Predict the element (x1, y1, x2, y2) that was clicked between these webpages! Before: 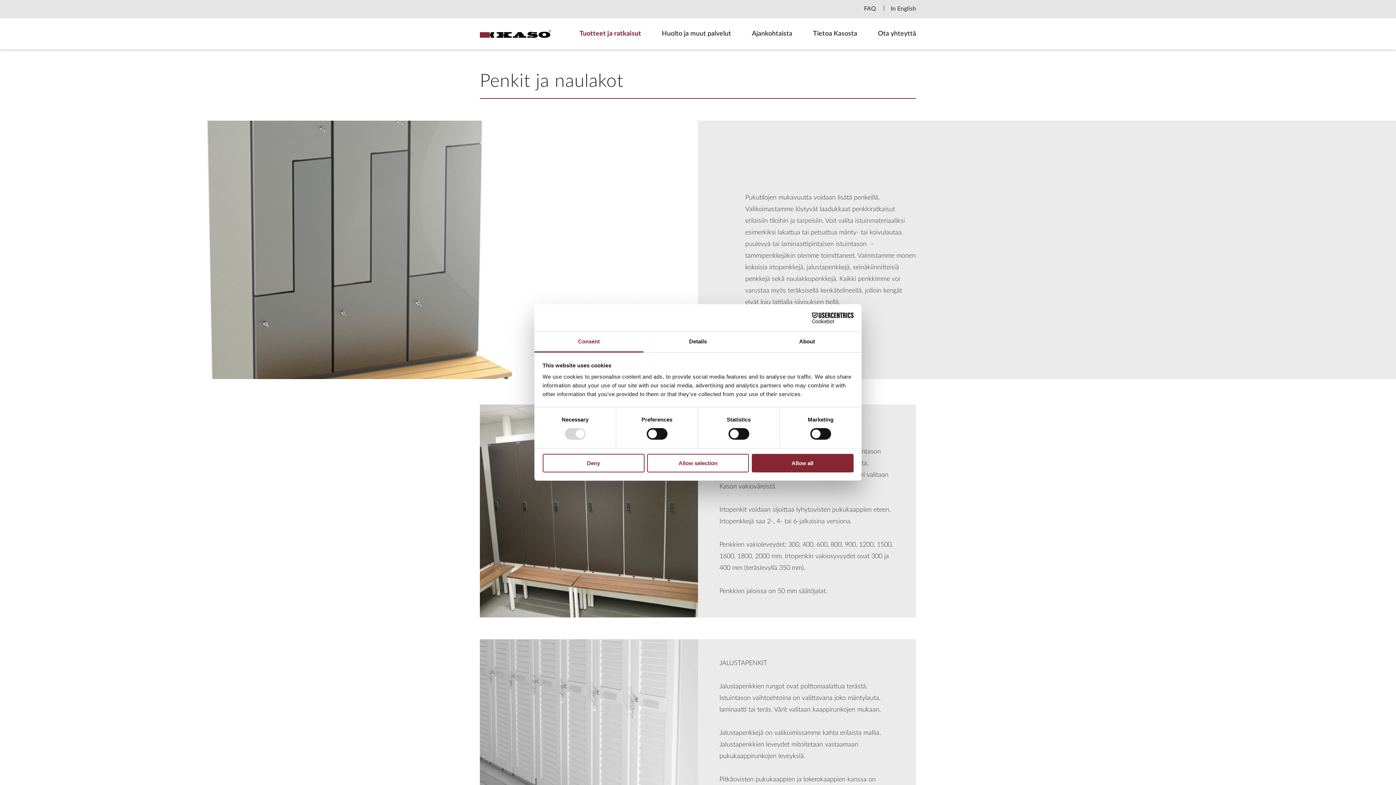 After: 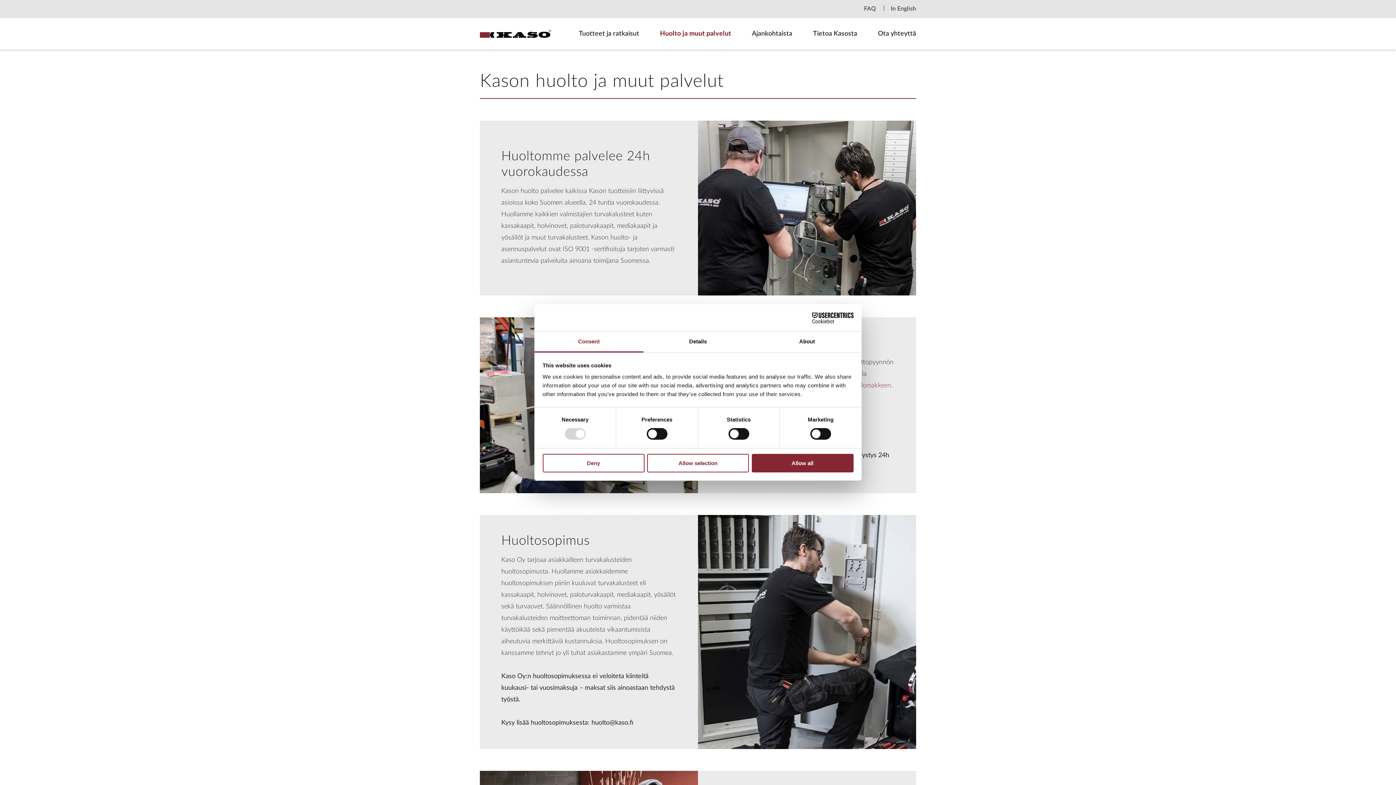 Action: label: Huolto ja muut palvelut bbox: (662, 30, 731, 37)